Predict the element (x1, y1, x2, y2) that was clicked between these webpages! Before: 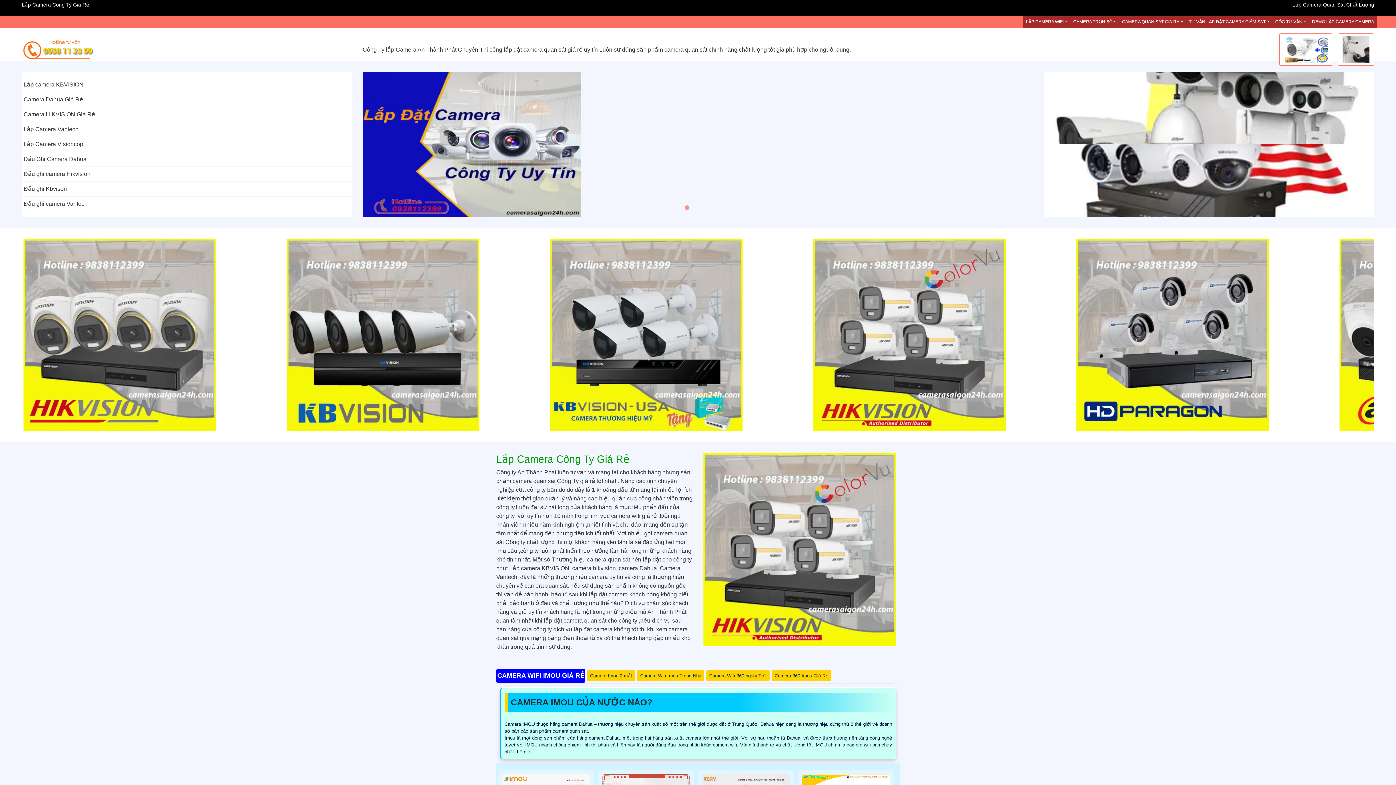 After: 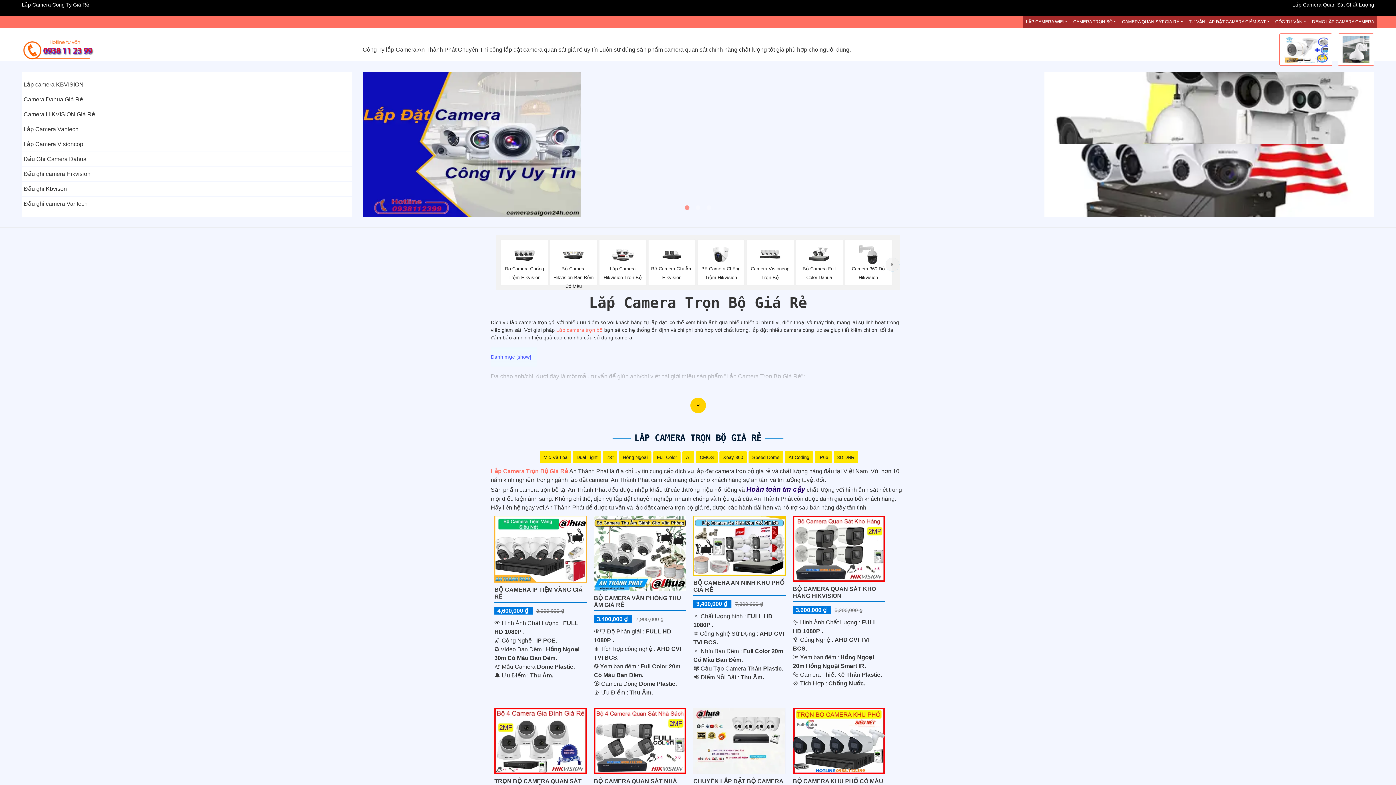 Action: label: CAMERA TRỌN BỘ bbox: (1070, 15, 1119, 28)